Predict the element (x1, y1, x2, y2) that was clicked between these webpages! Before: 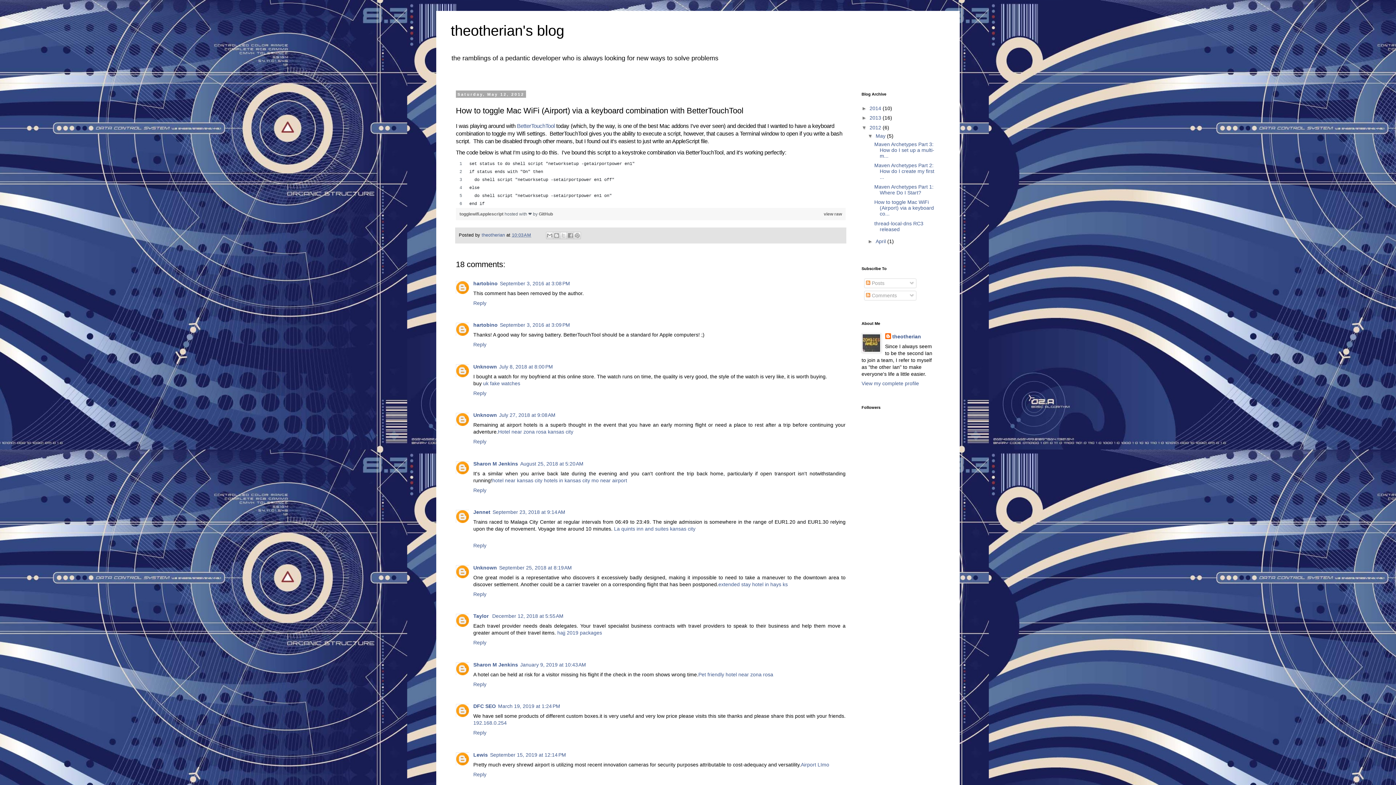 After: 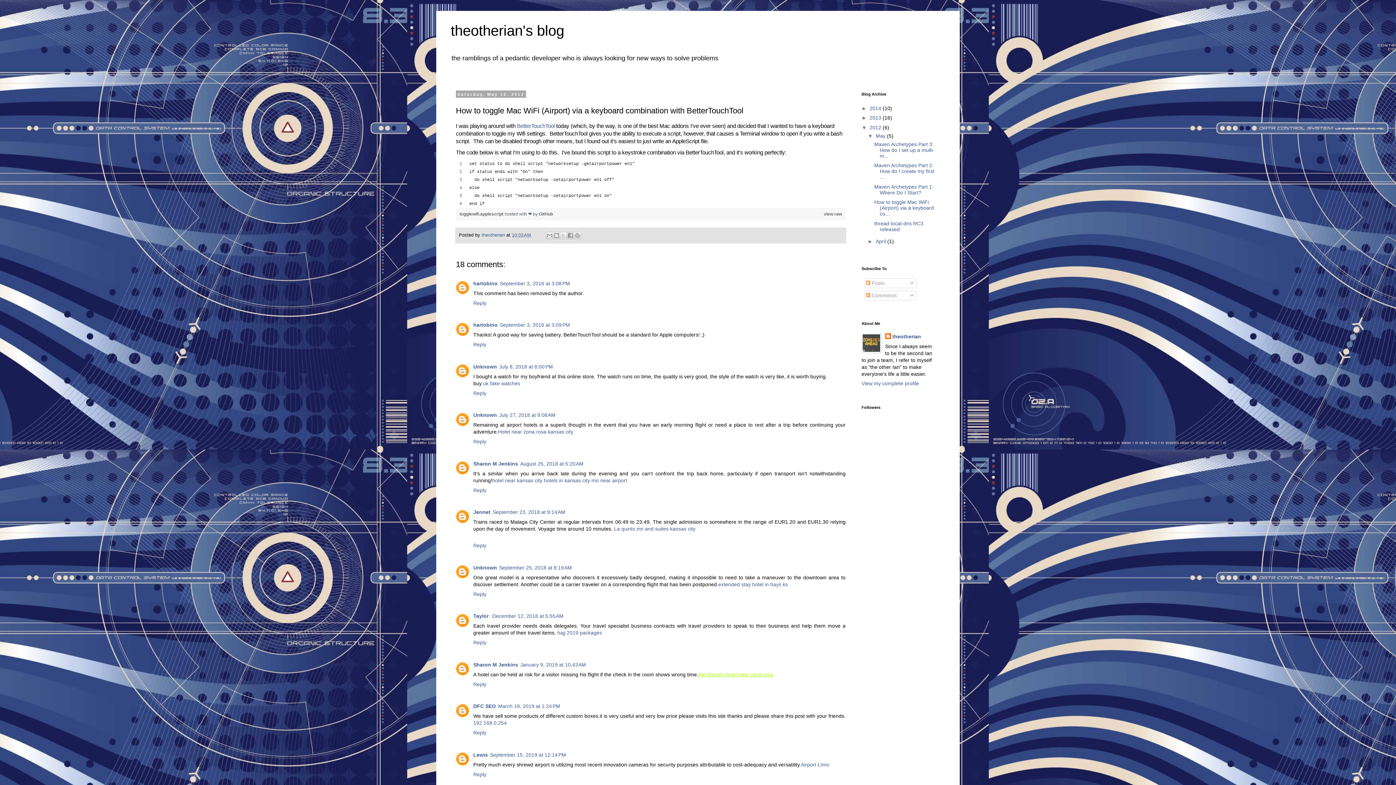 Action: label: Pet friendly hotel near zona rosa bbox: (698, 671, 773, 677)